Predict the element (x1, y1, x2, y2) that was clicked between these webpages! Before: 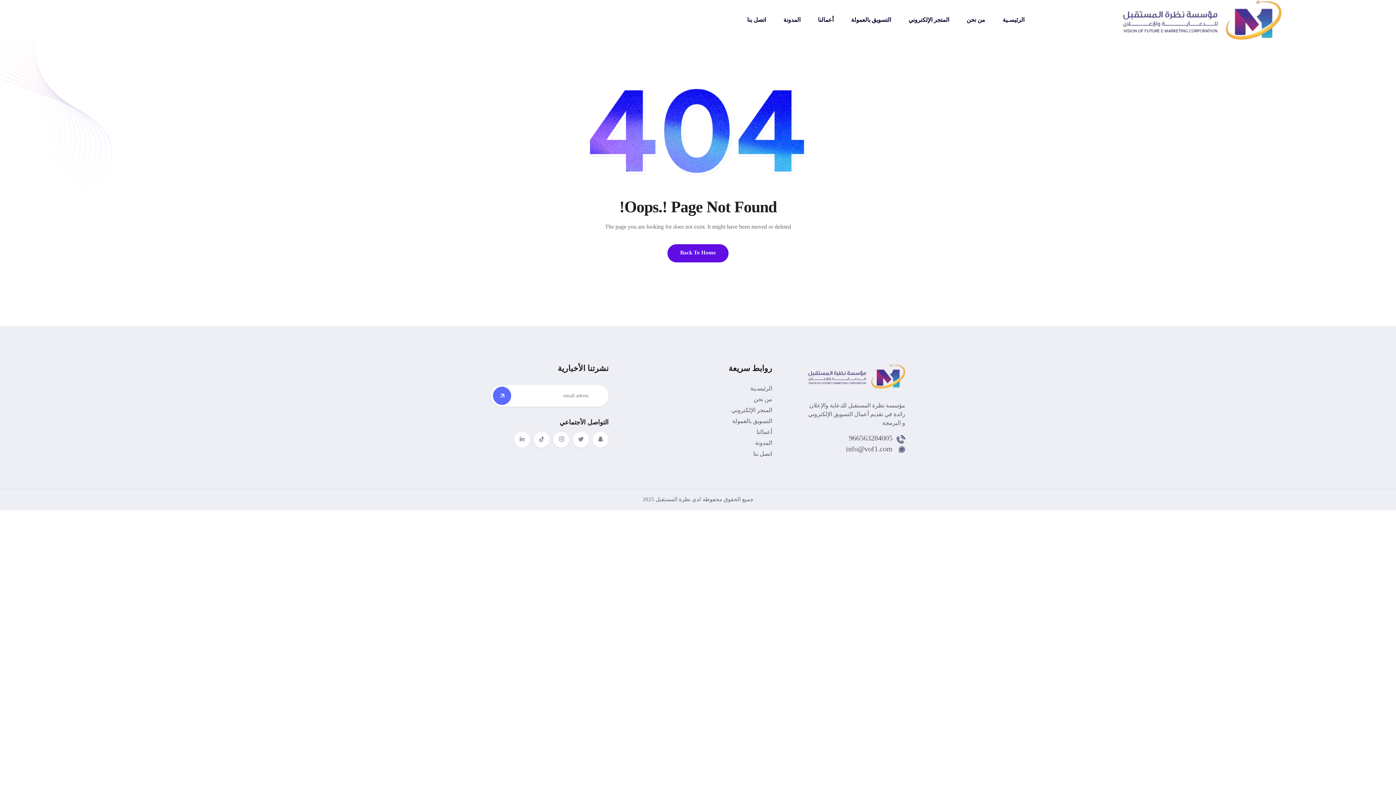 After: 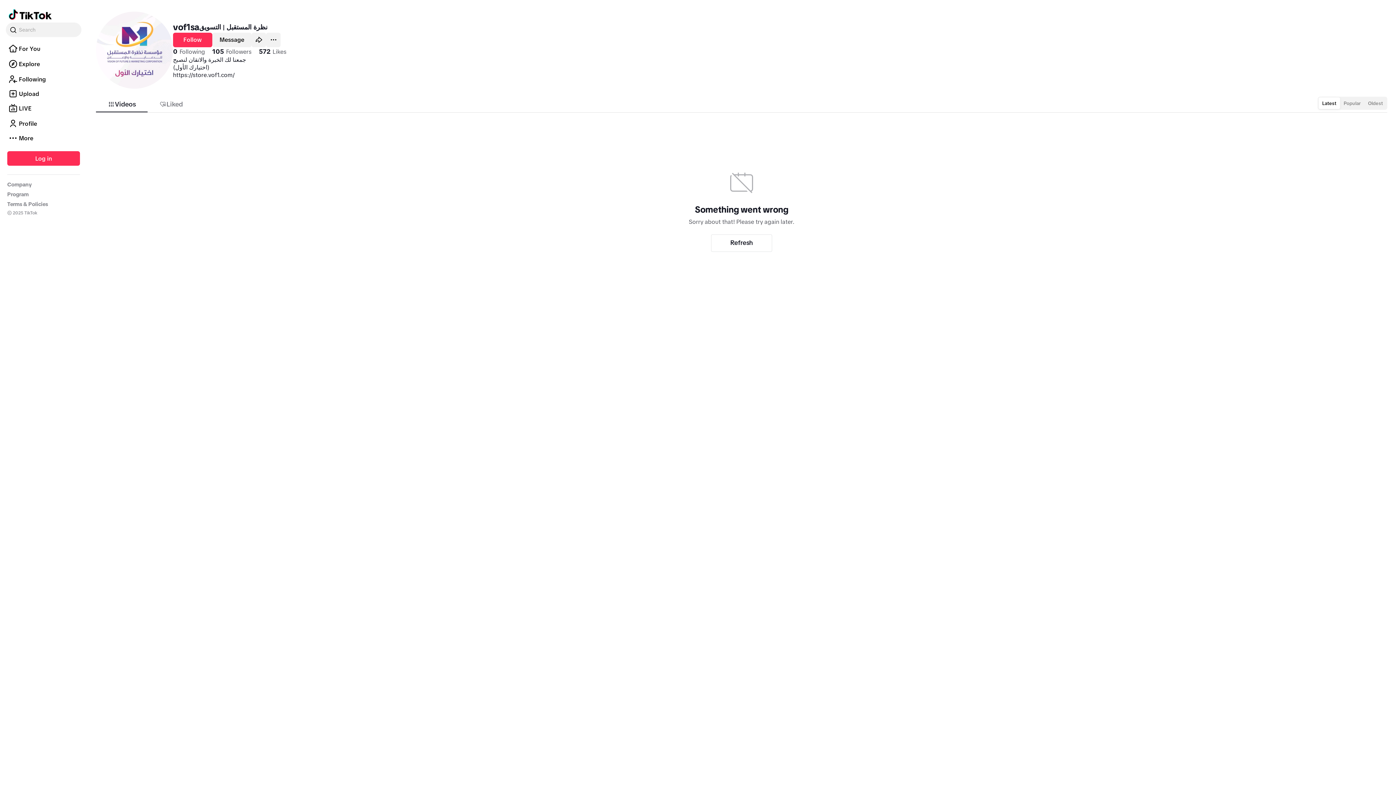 Action: bbox: (533, 432, 549, 448)